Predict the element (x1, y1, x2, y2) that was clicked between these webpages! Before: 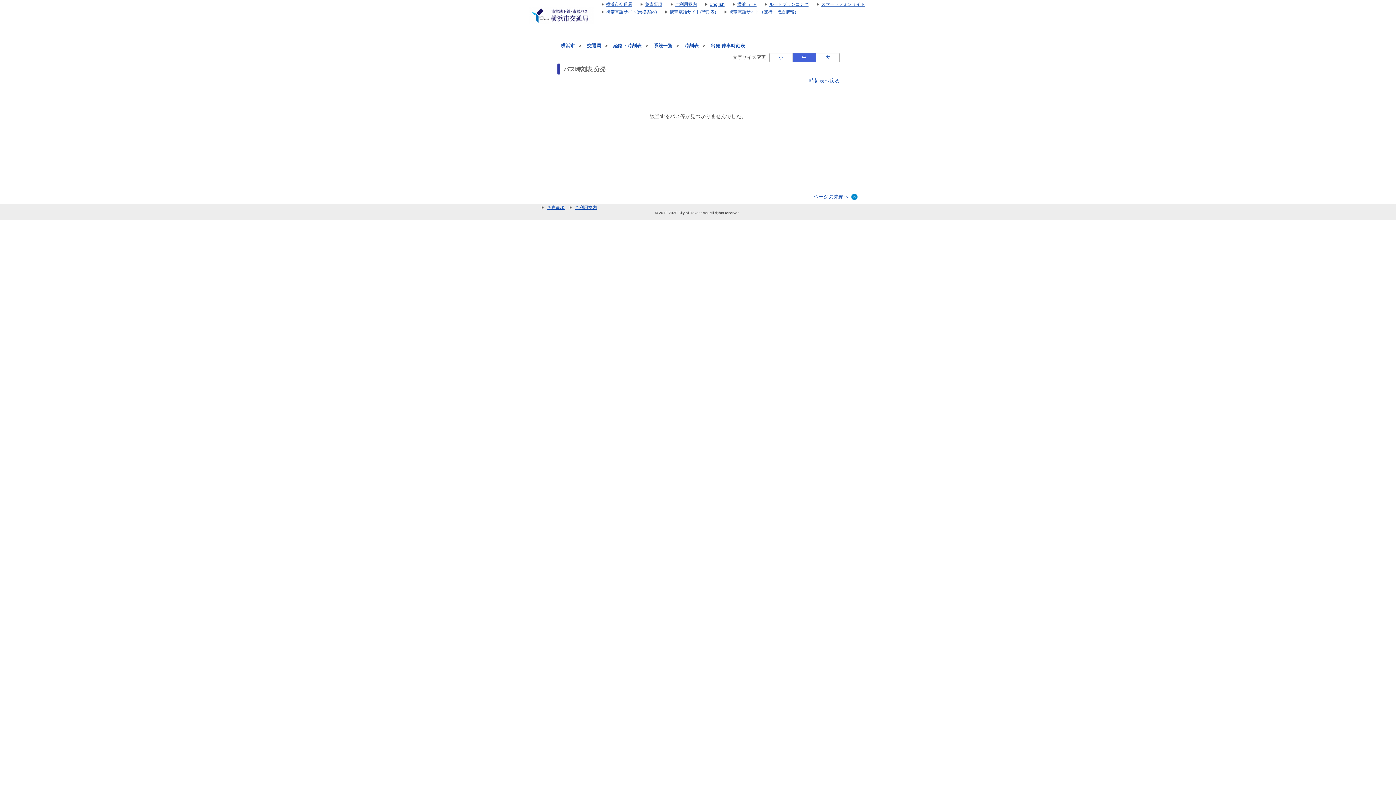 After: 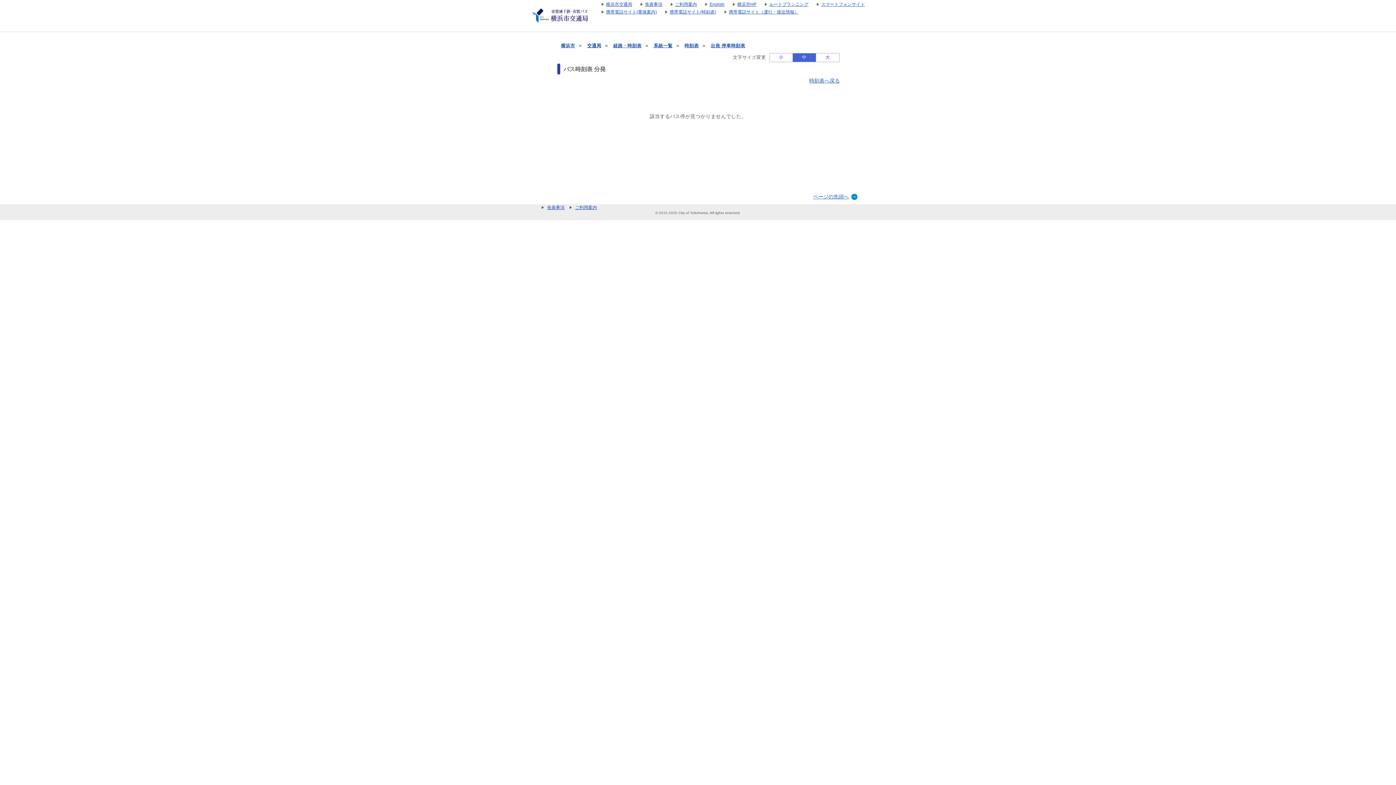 Action: label: 携帯電話サイト(乗換案内) bbox: (594, 9, 657, 14)